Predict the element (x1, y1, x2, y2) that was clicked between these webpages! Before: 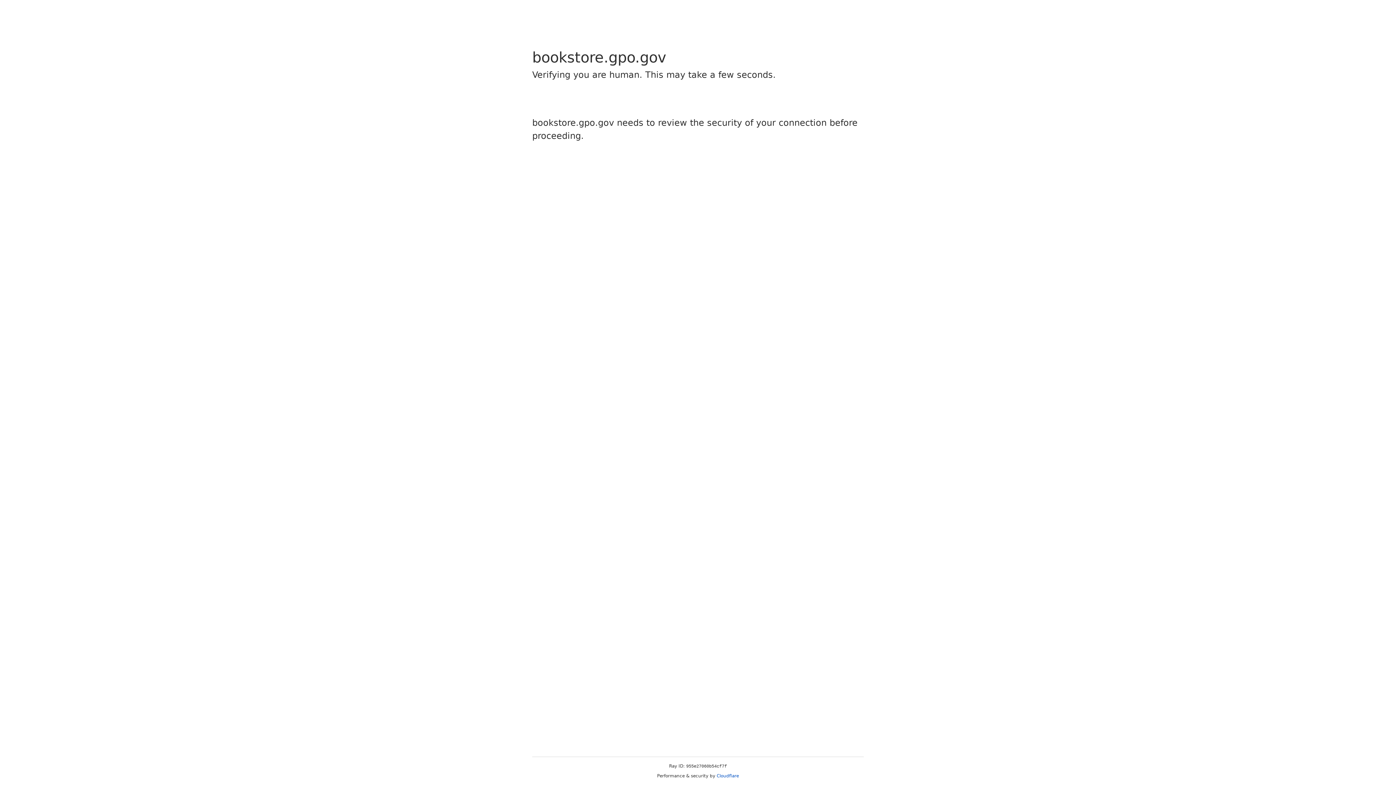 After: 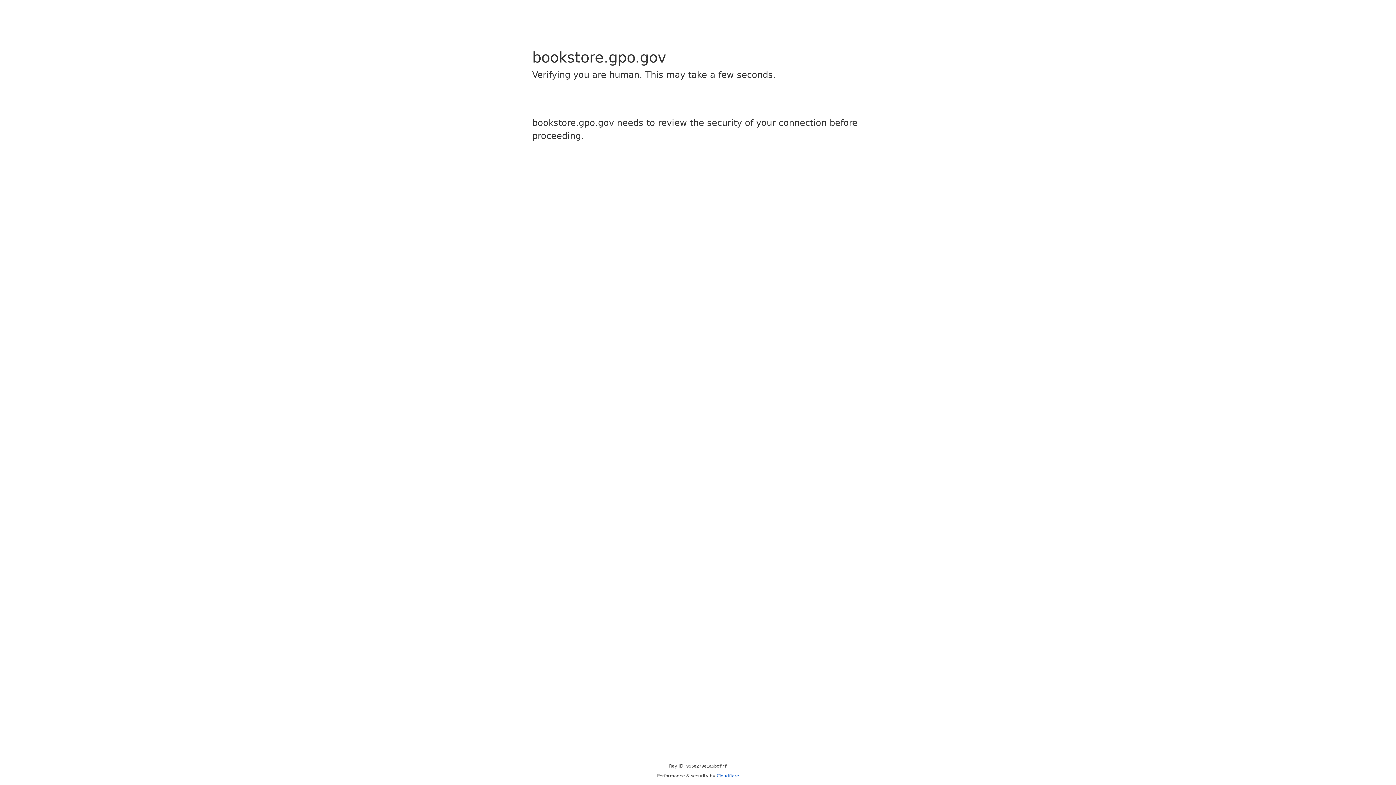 Action: bbox: (716, 773, 739, 778) label: Cloudflare